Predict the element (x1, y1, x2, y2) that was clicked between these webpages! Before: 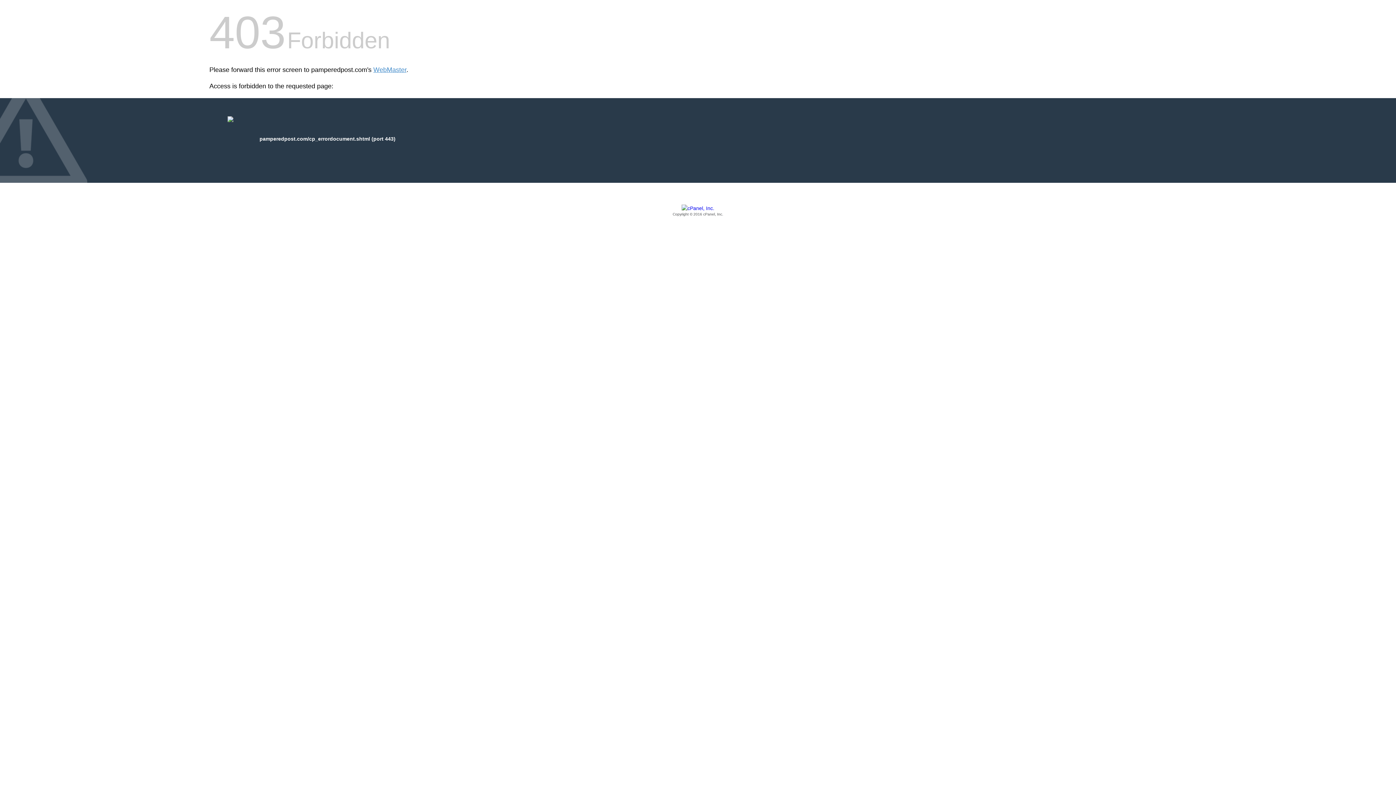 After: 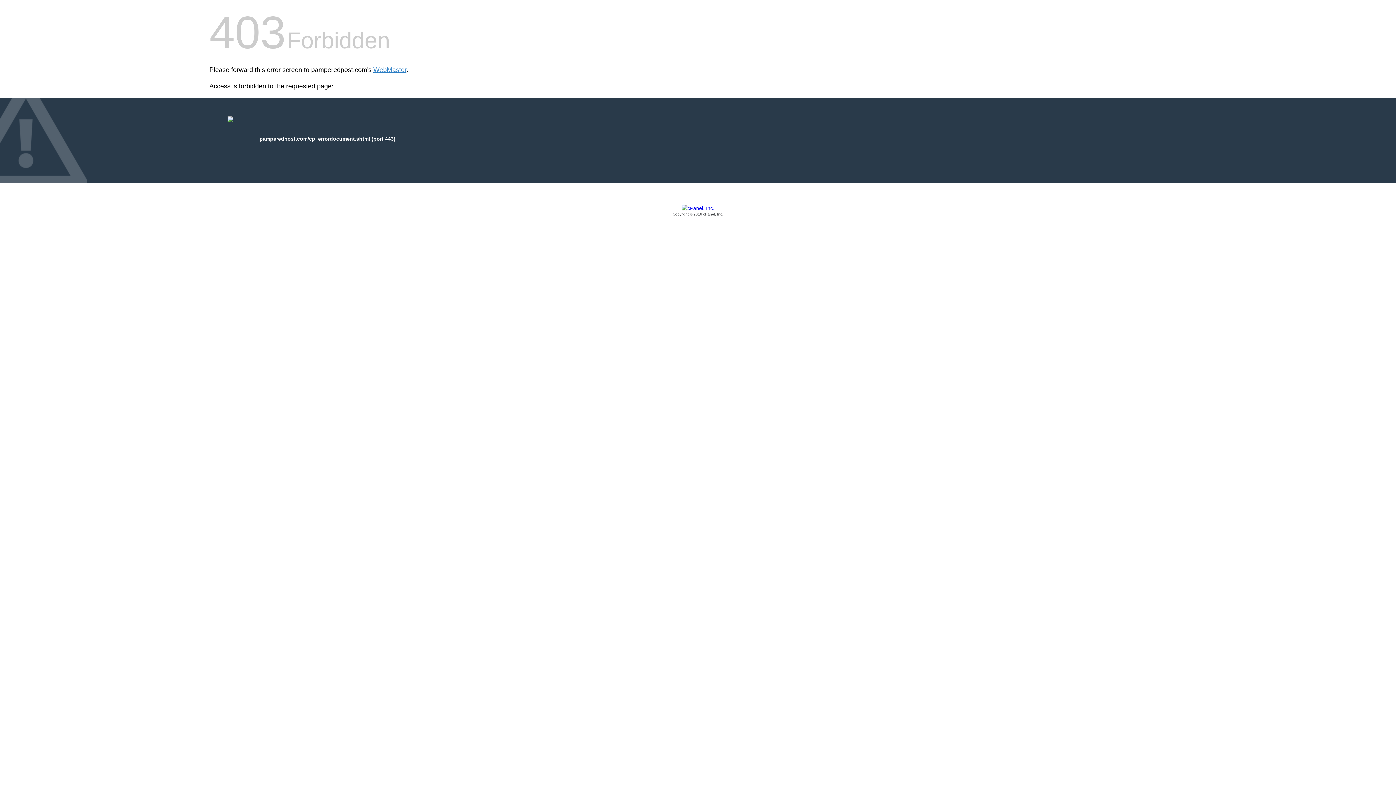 Action: bbox: (209, 205, 1186, 217) label: Copyright © 2016 cPanel, Inc.